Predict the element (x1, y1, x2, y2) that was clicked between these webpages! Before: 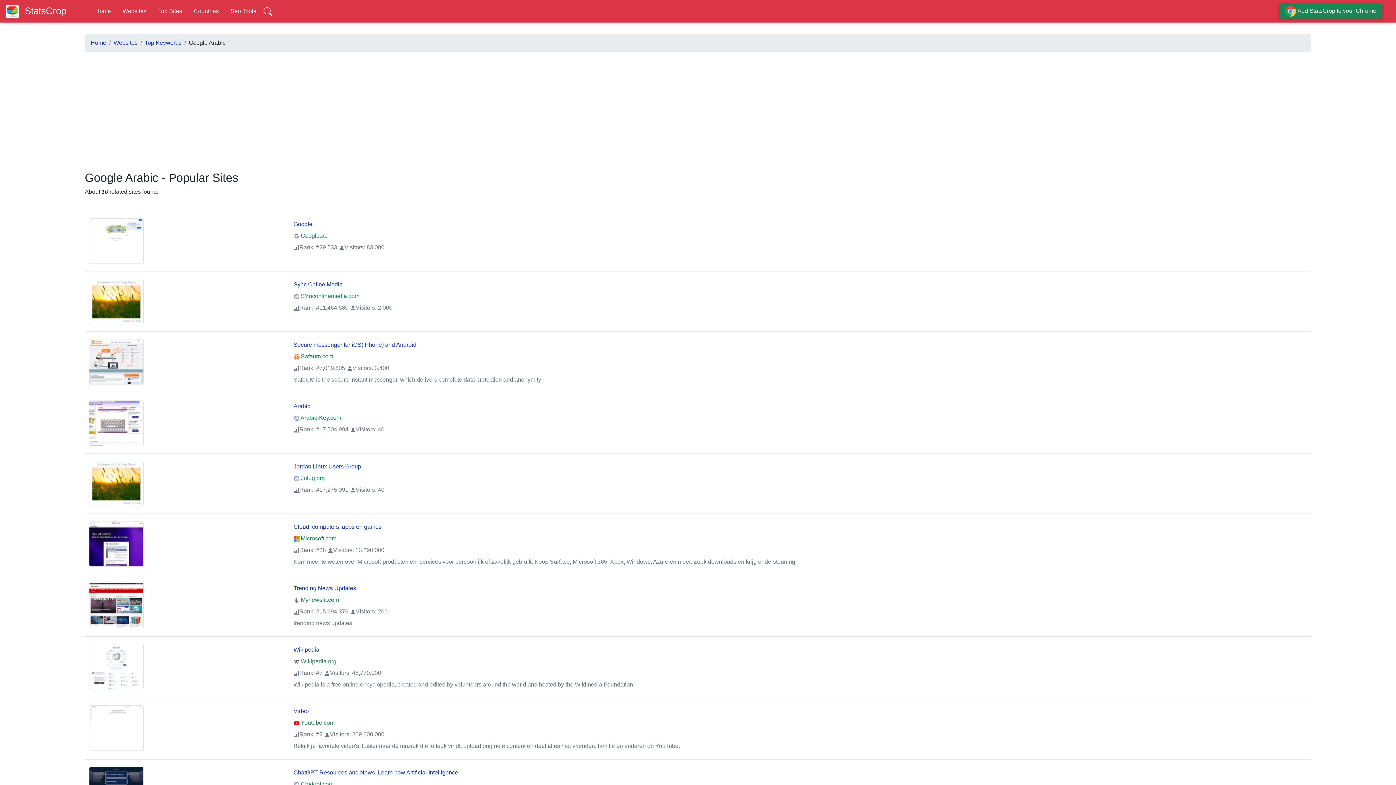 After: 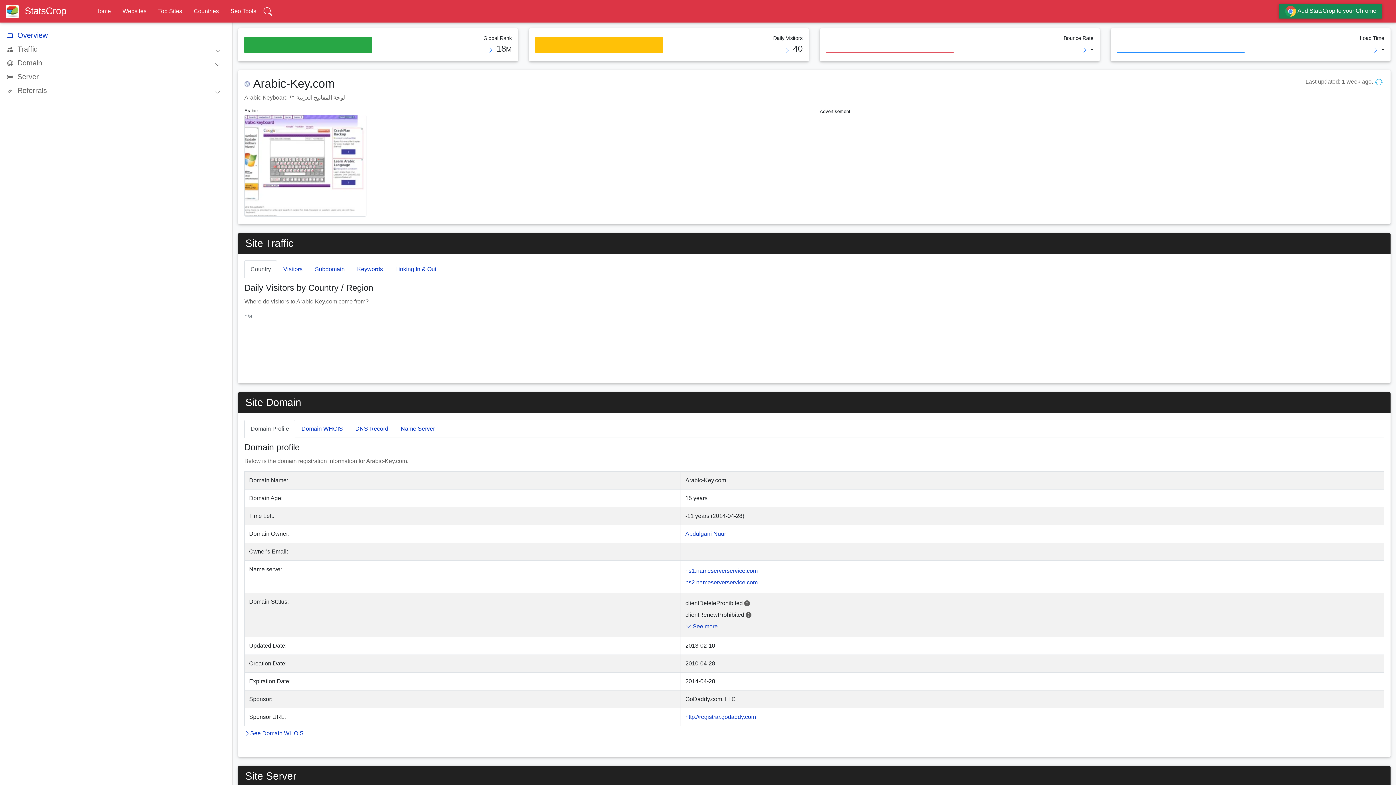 Action: label:  Arabic-Key.com bbox: (293, 414, 341, 421)